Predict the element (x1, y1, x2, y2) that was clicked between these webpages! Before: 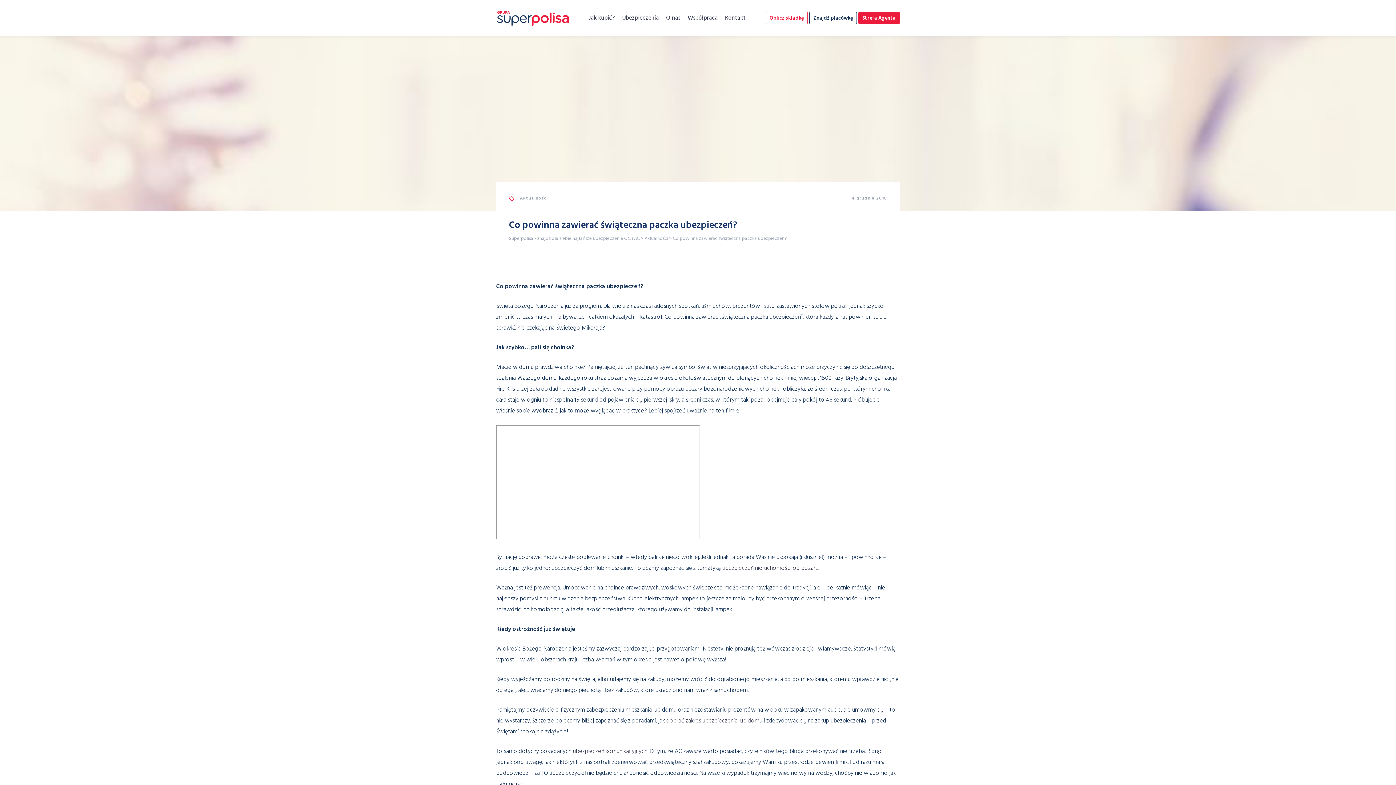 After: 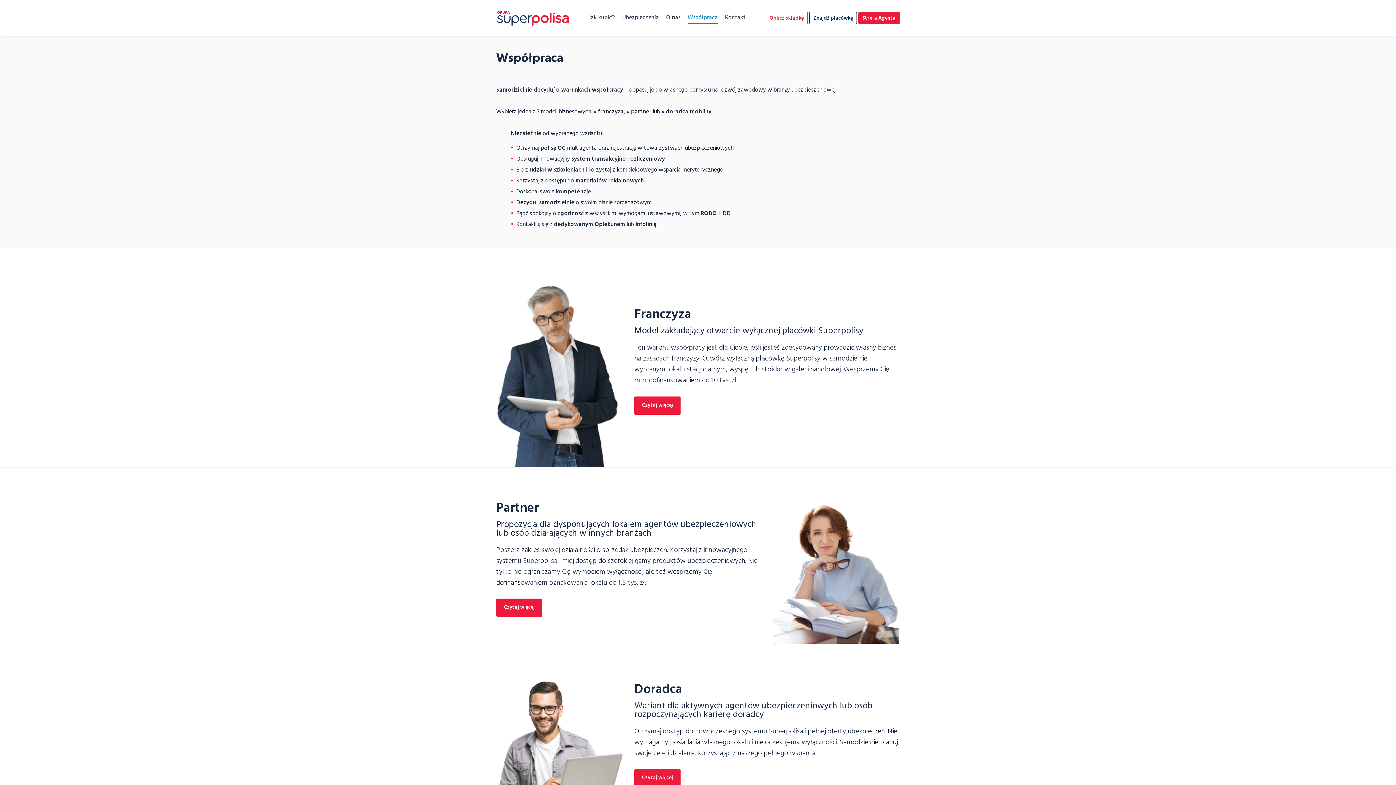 Action: label: Współpraca bbox: (687, 12, 718, 23)